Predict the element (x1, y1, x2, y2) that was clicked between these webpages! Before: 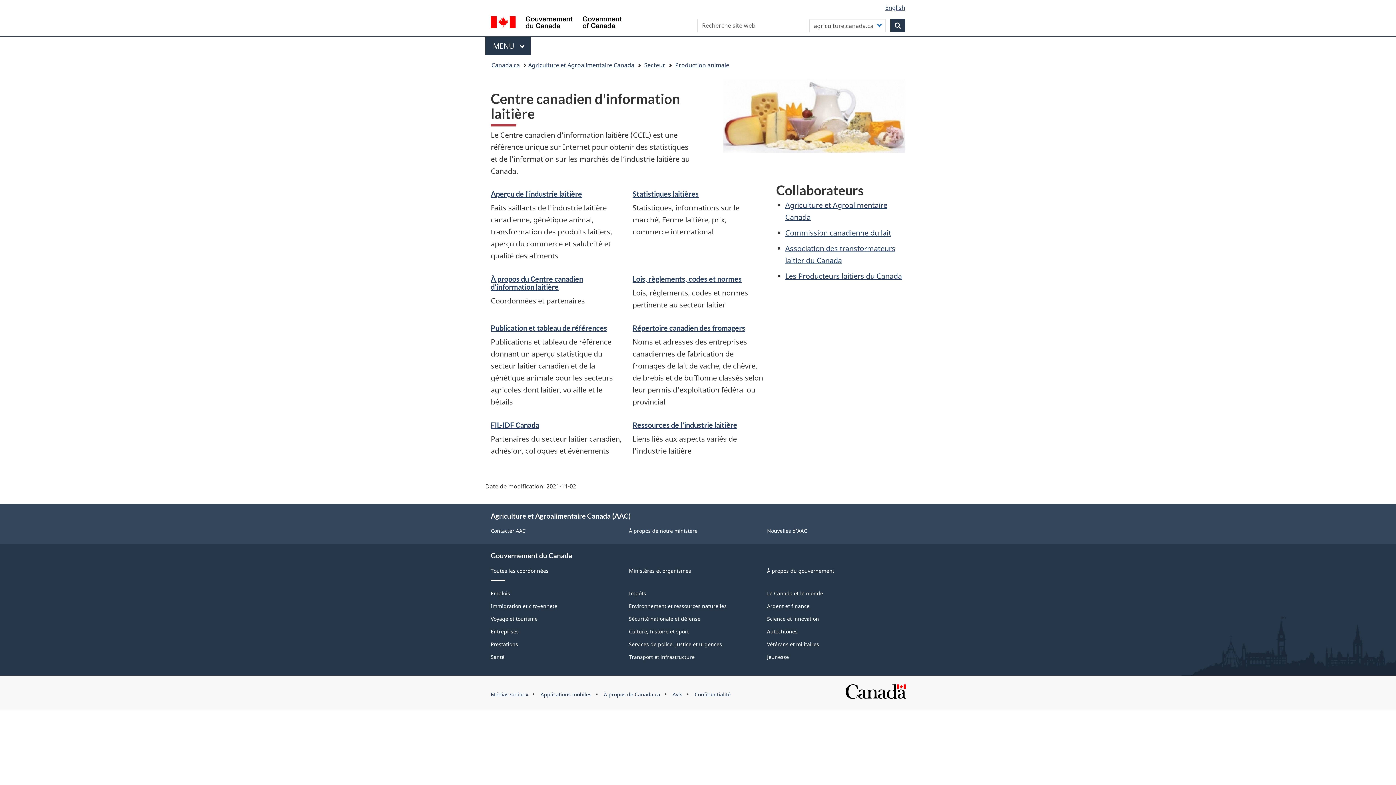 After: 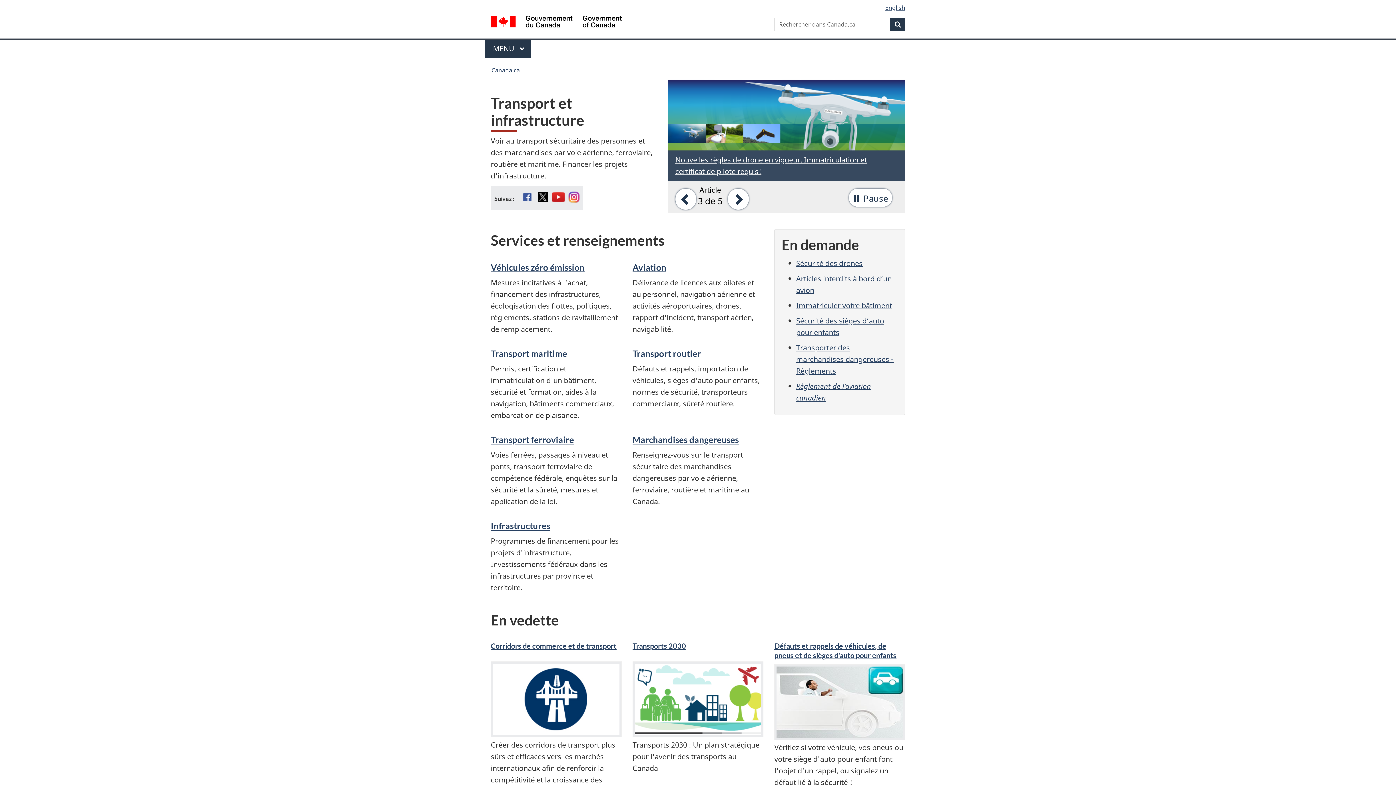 Action: label: Transport et infrastructure bbox: (629, 653, 694, 660)